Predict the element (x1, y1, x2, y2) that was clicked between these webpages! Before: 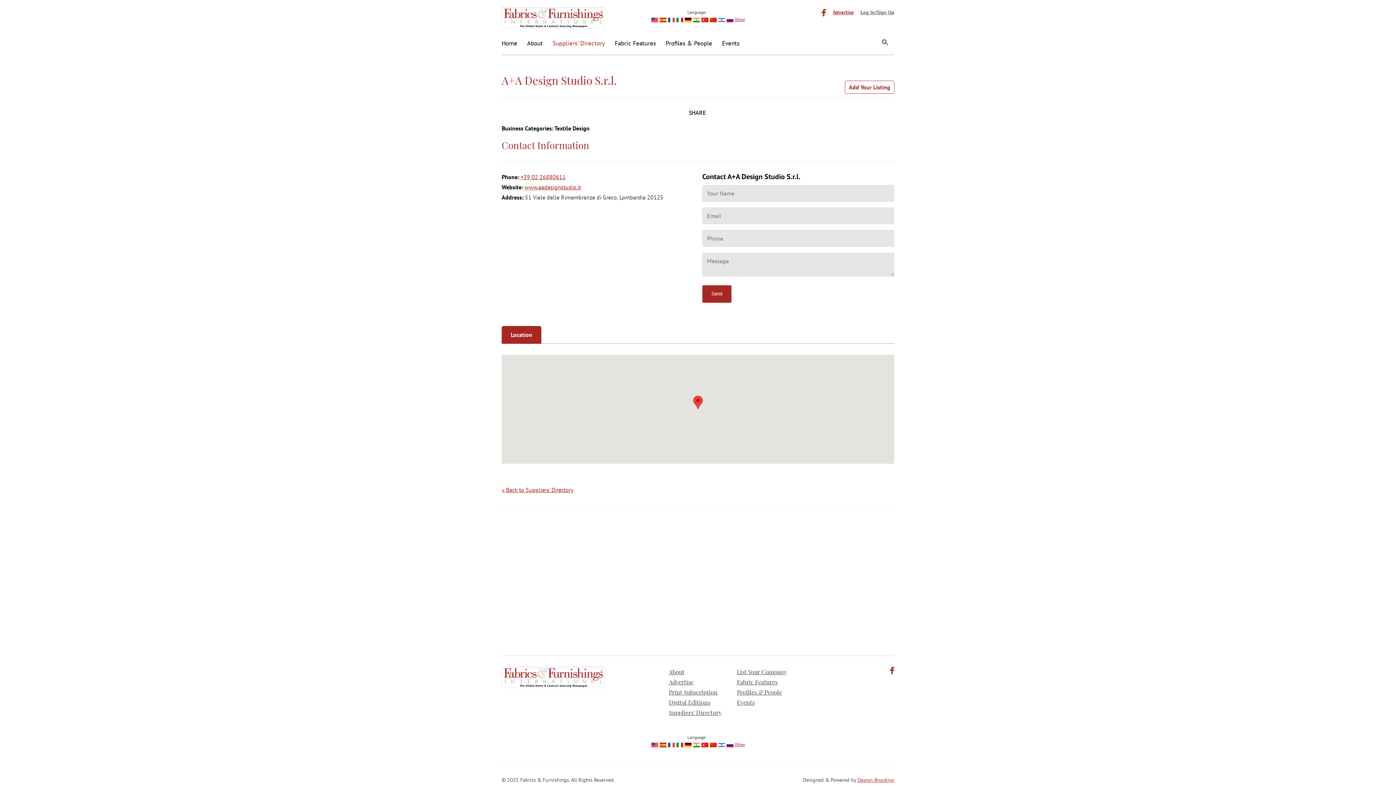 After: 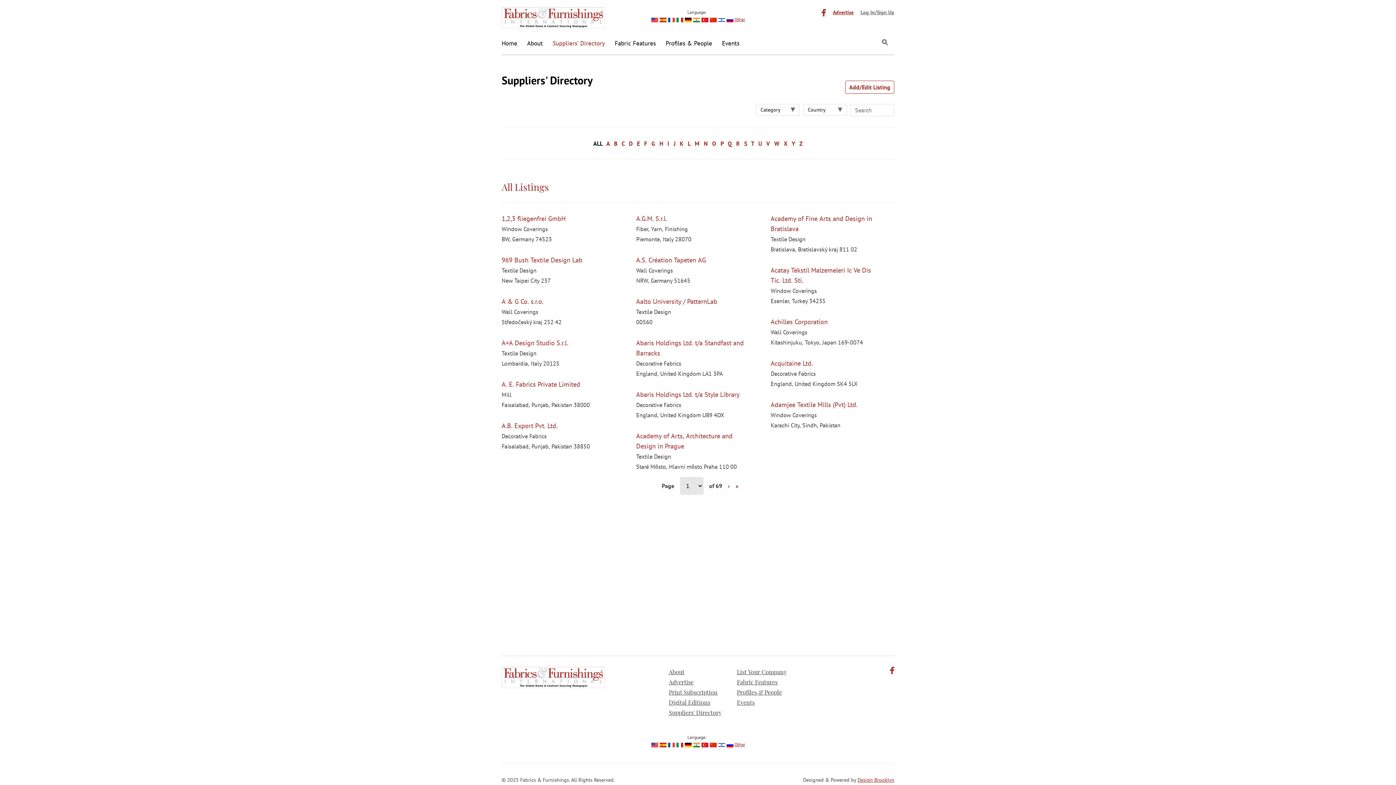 Action: bbox: (552, 32, 614, 54) label: Suppliers' Directory